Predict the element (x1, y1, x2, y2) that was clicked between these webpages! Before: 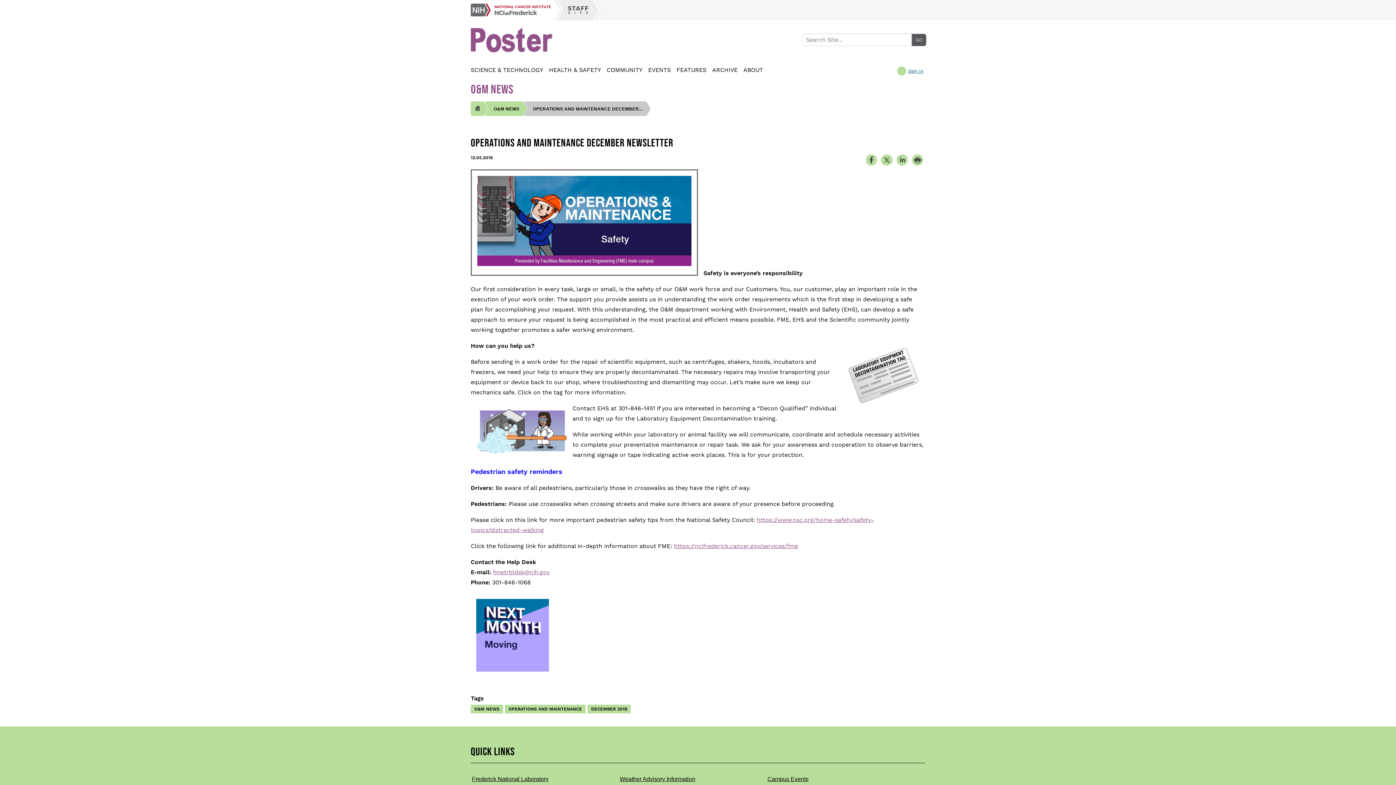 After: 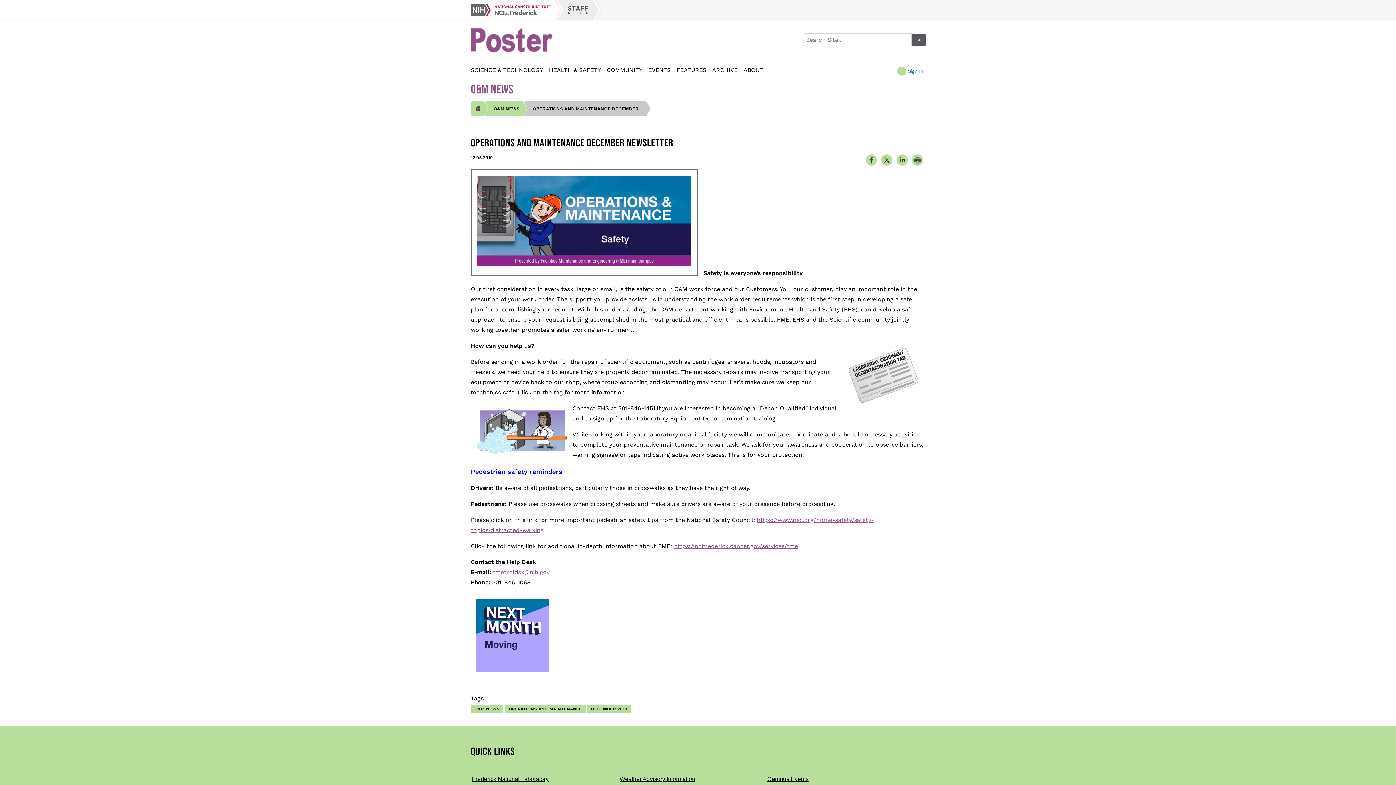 Action: bbox: (864, 154, 879, 169)